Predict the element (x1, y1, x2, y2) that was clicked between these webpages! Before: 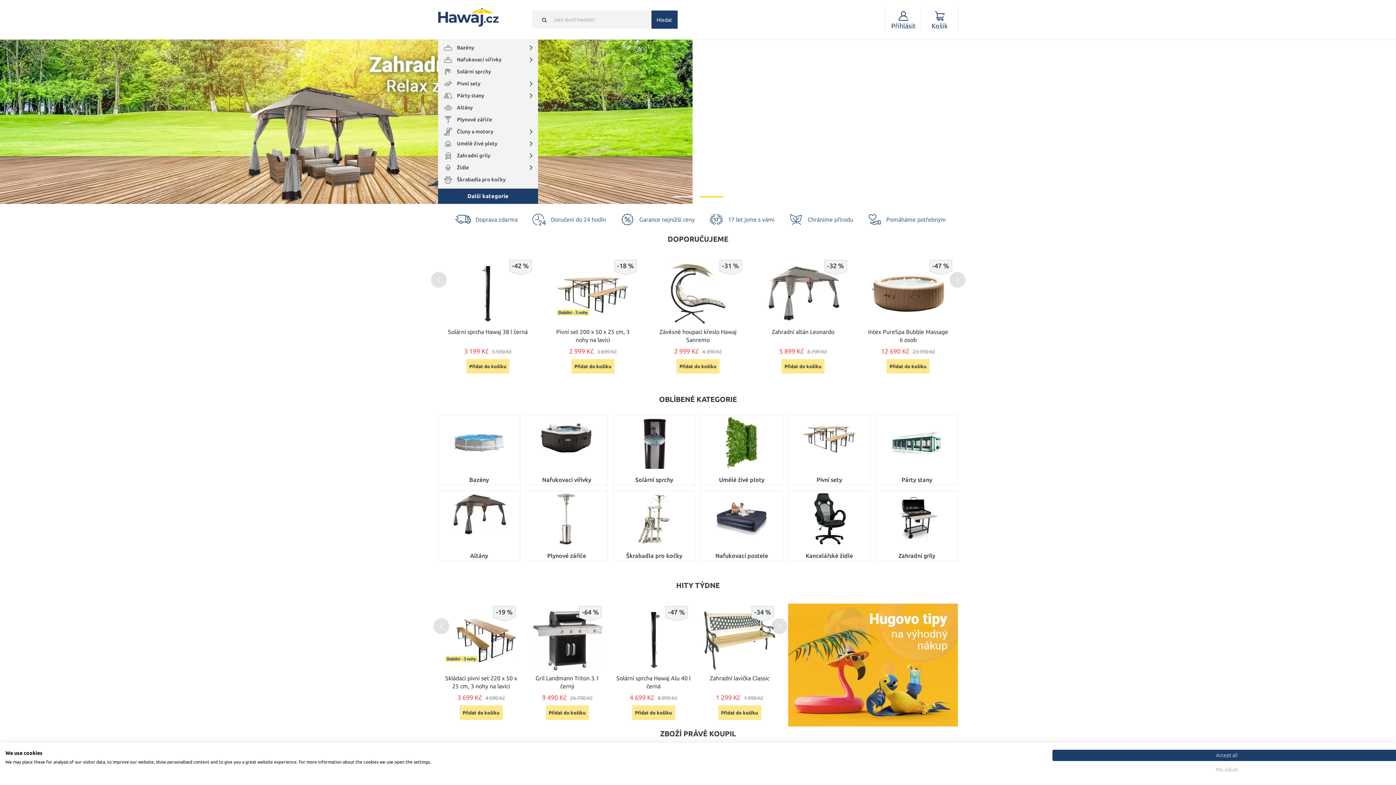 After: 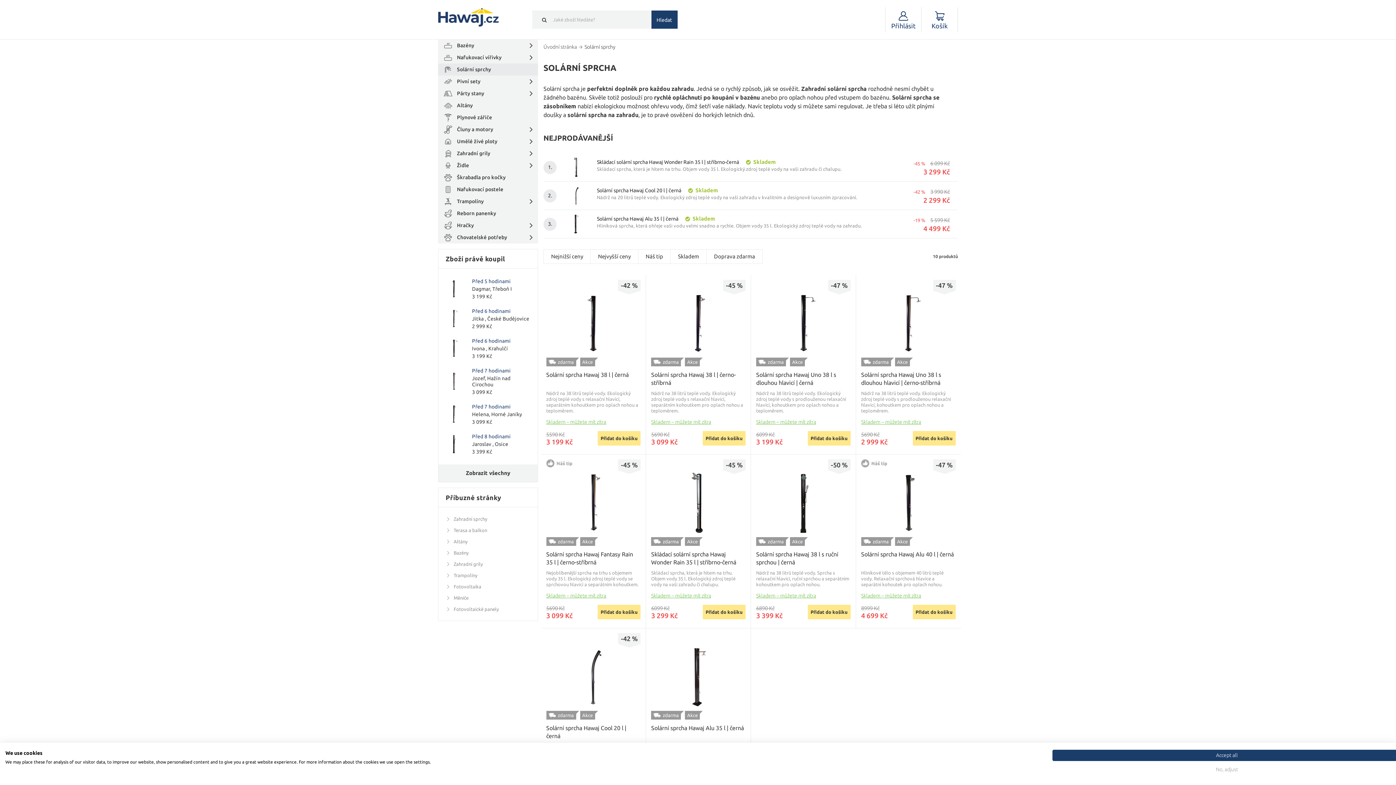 Action: bbox: (636, 439, 671, 445)